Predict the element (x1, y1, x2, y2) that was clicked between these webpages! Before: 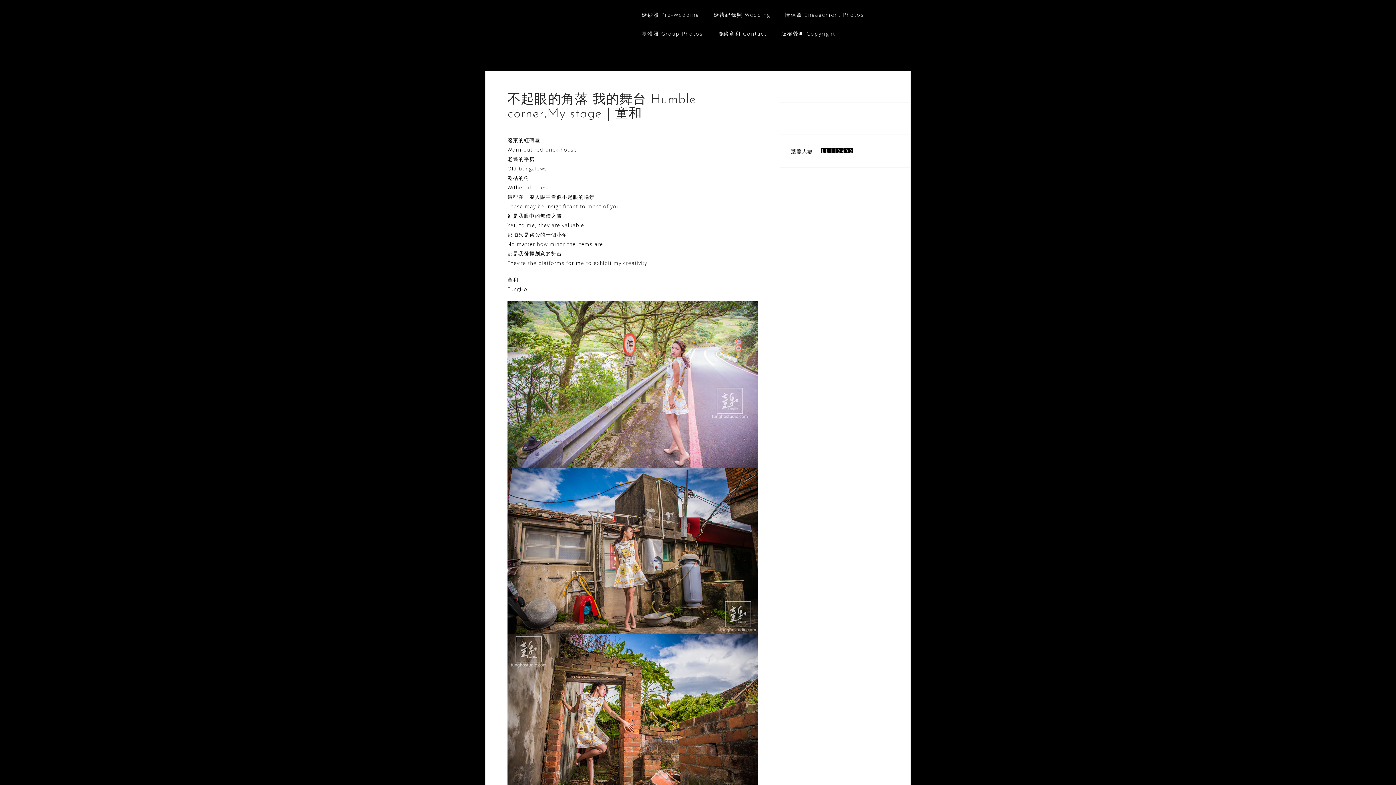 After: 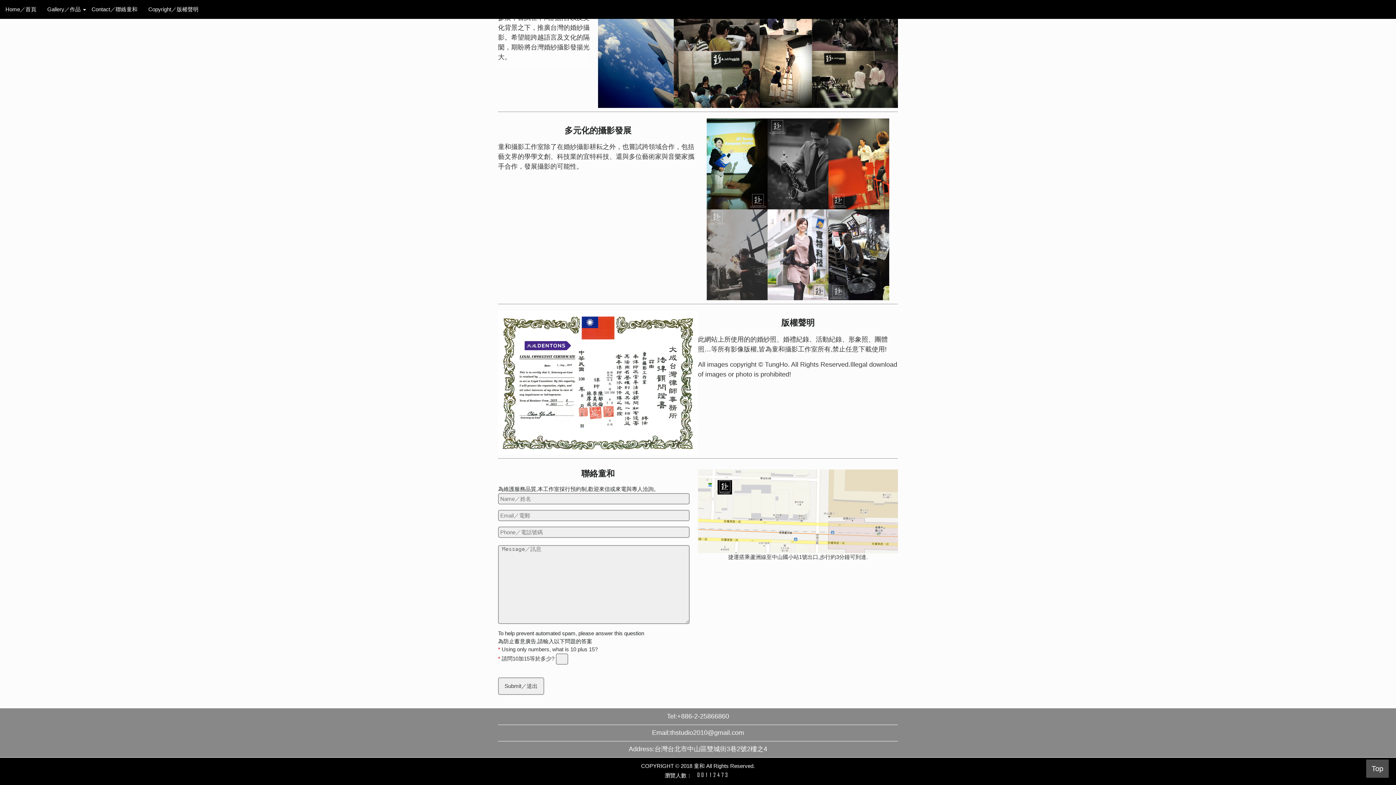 Action: label: 版權聲明 Copyright bbox: (781, 28, 835, 39)